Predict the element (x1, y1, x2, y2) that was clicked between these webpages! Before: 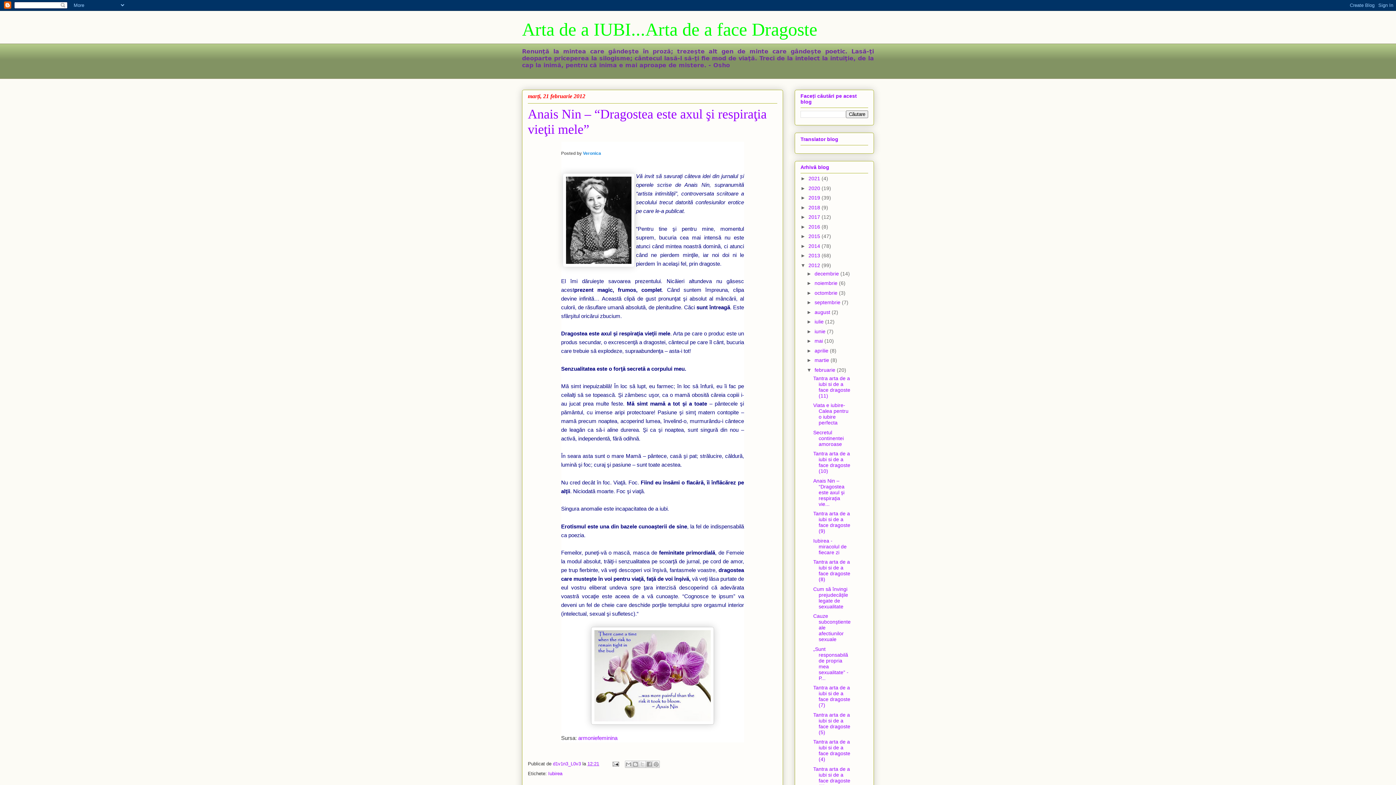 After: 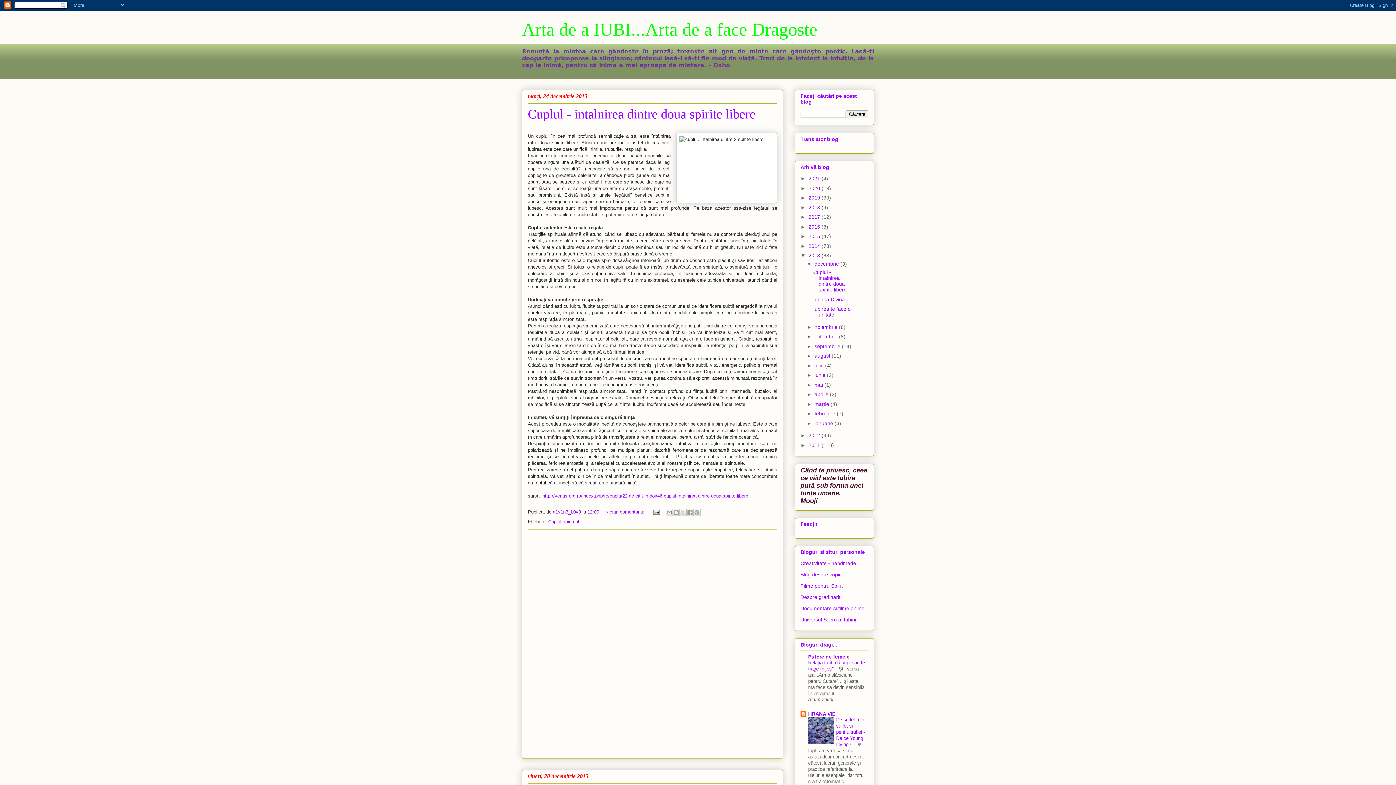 Action: label: 2013  bbox: (808, 252, 821, 258)